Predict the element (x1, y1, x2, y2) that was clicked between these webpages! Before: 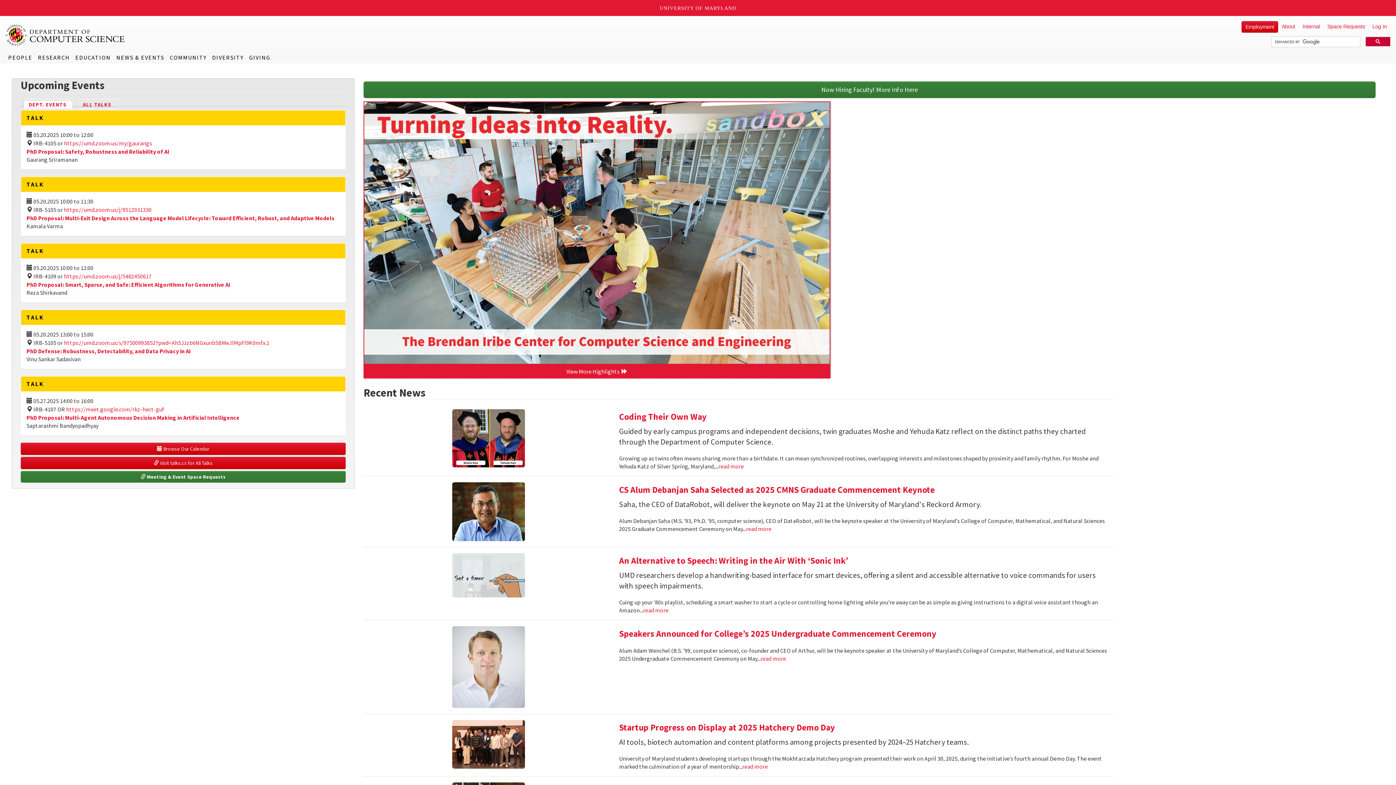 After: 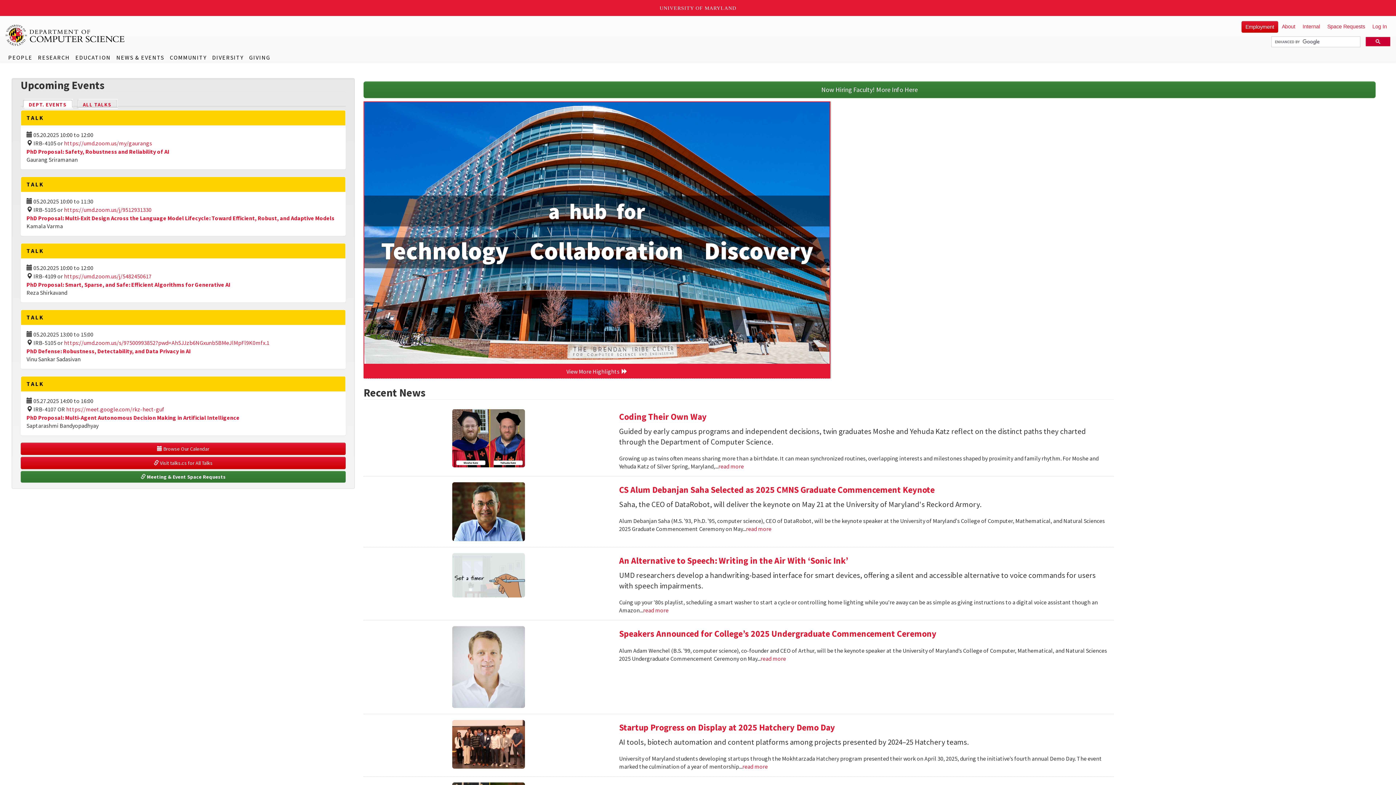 Action: label: UMD Department of Computer Science bbox: (5, 24, 125, 45)